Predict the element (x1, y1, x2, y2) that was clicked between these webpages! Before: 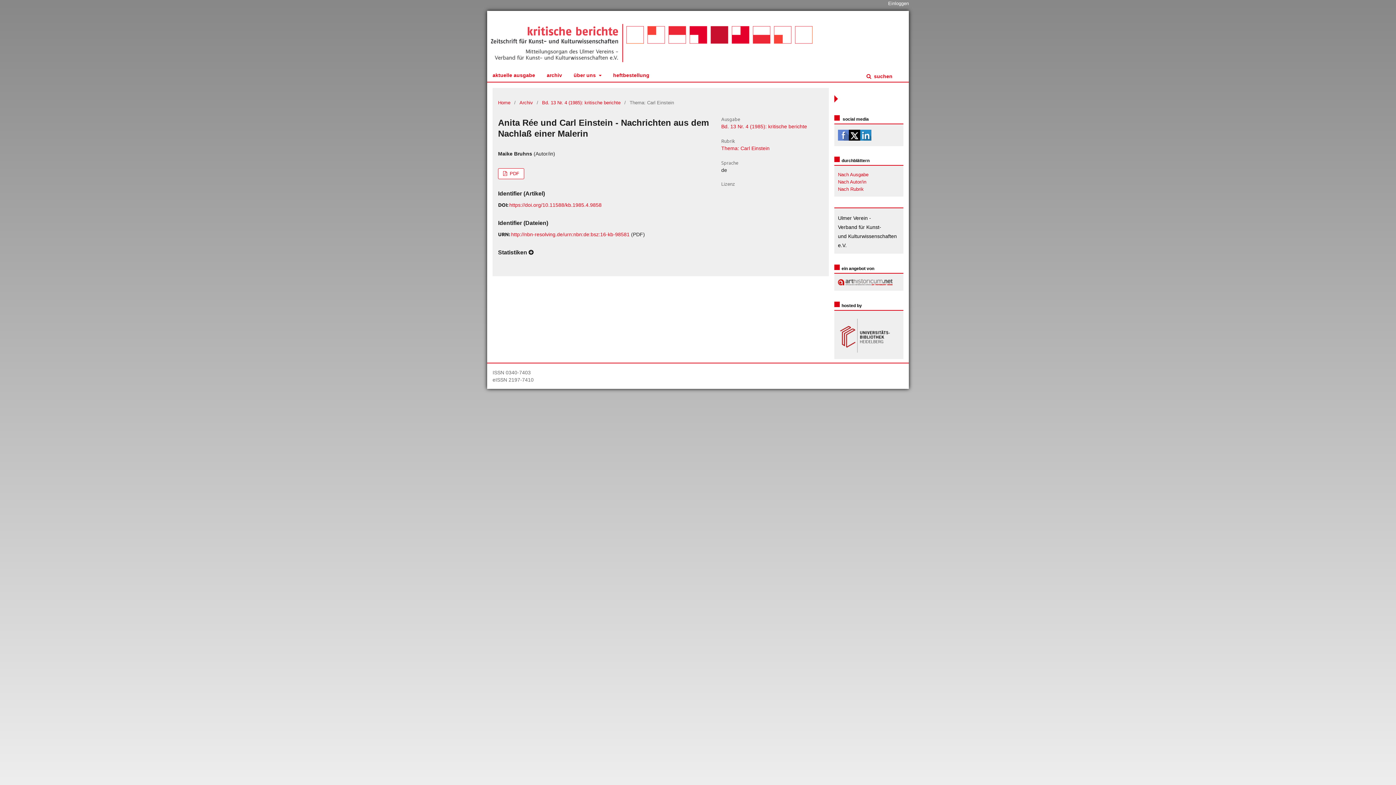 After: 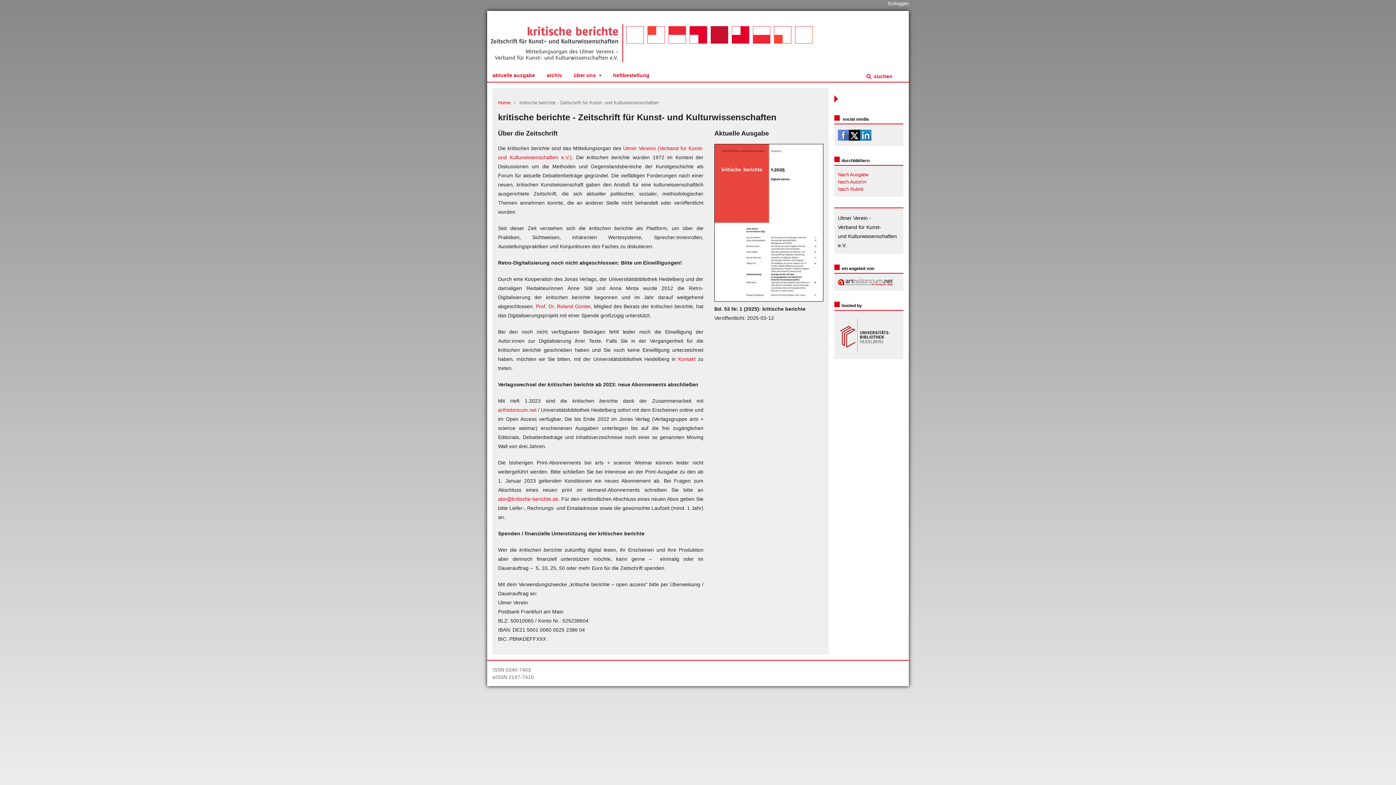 Action: bbox: (498, 99, 510, 106) label: Home